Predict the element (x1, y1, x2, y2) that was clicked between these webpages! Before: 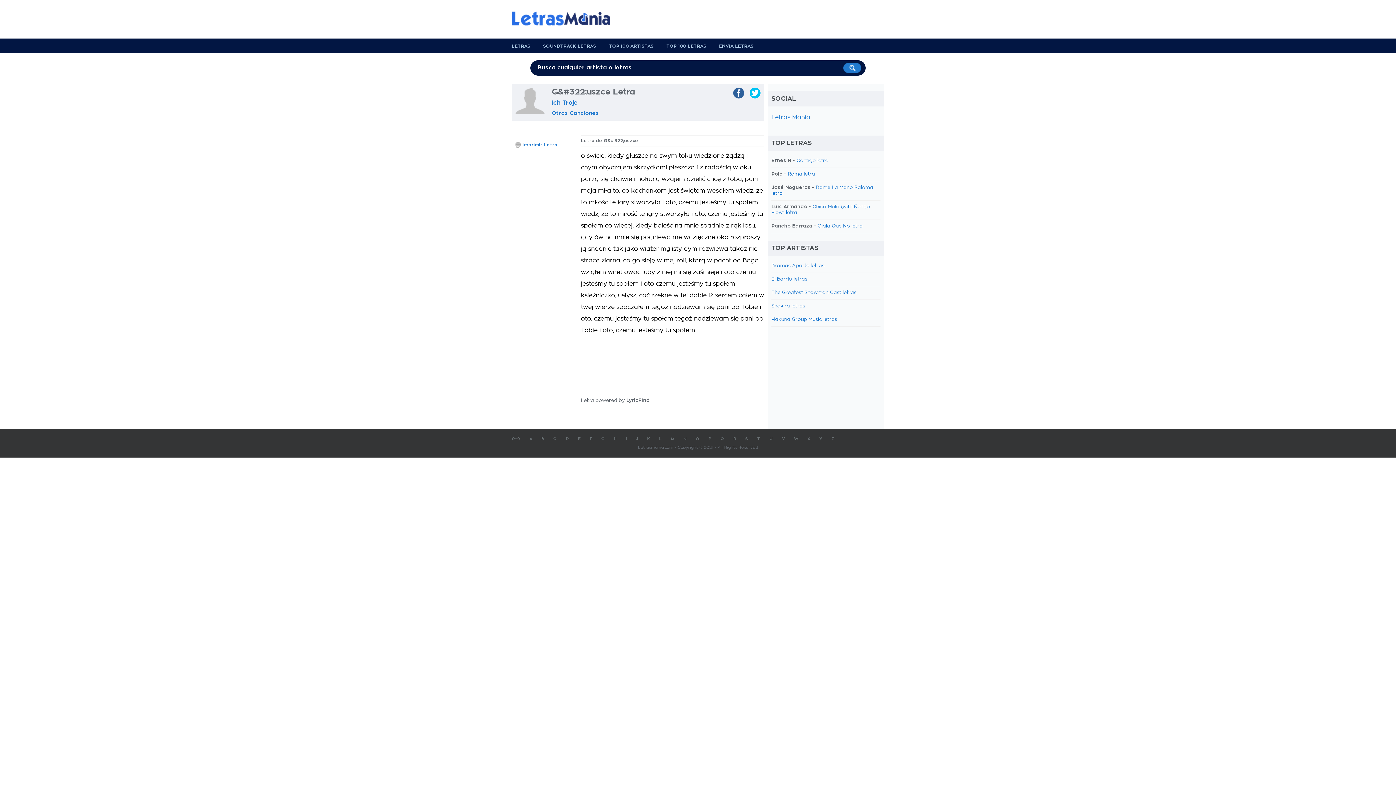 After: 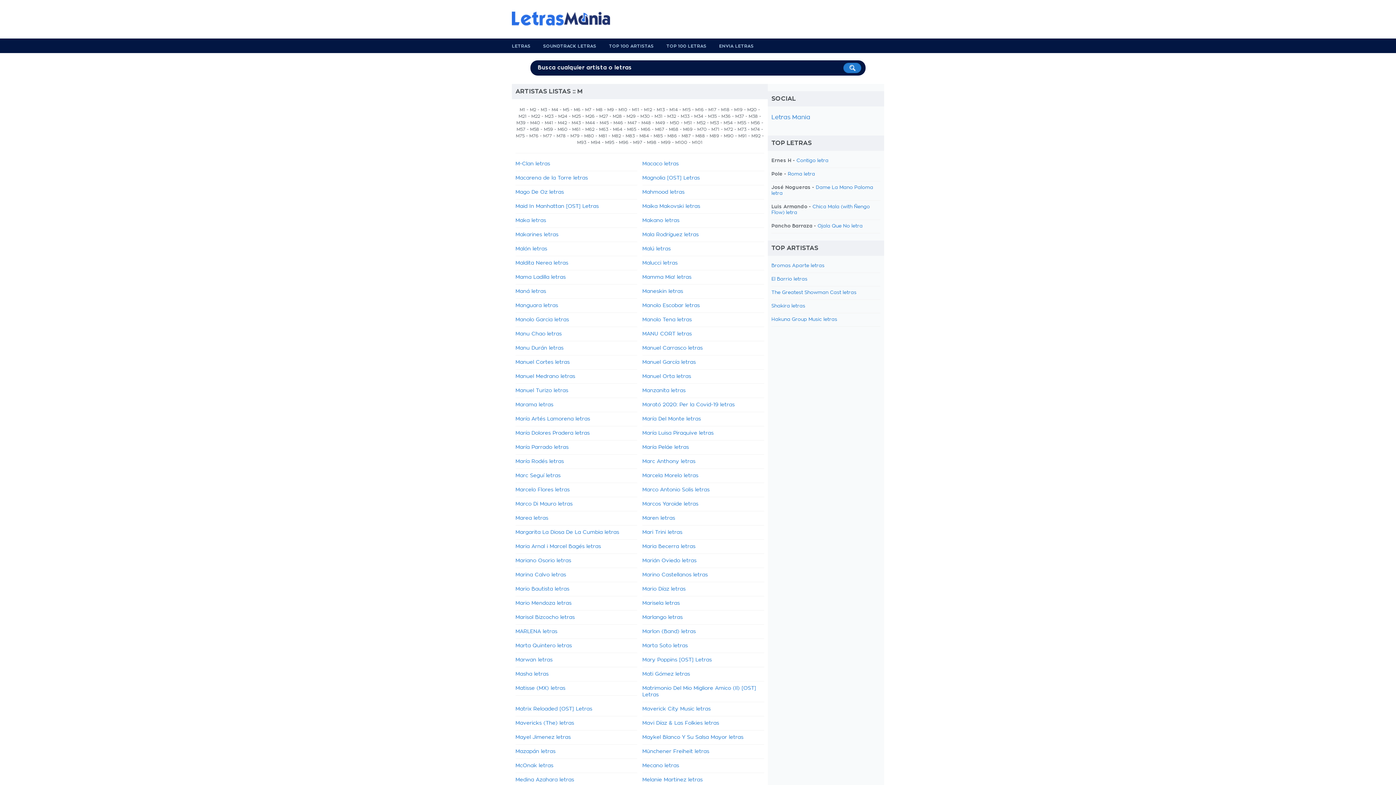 Action: label: M bbox: (670, 437, 674, 441)